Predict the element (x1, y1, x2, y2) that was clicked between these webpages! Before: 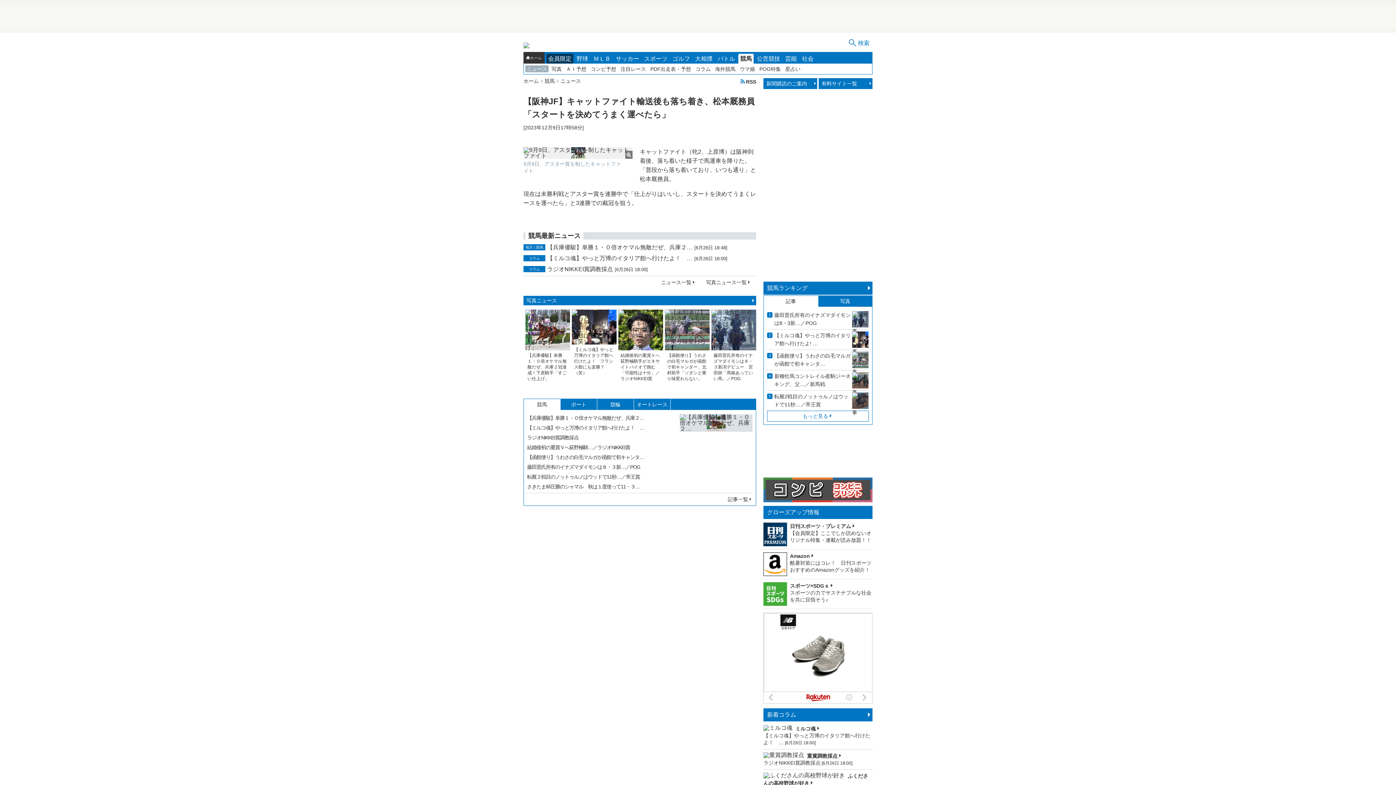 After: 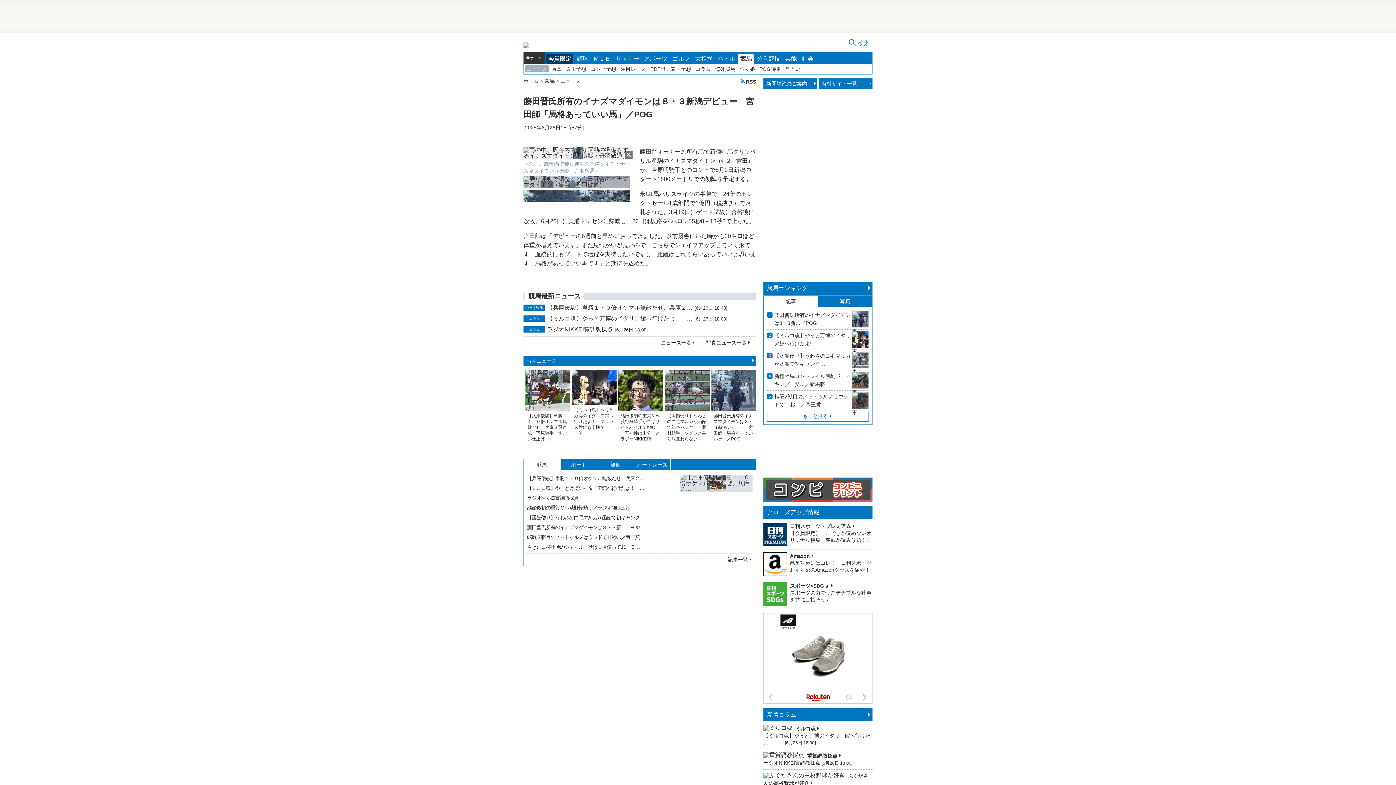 Action: label: 藤田晋氏所有のイナズマダイモンは８・３新…／POG bbox: (527, 464, 640, 470)